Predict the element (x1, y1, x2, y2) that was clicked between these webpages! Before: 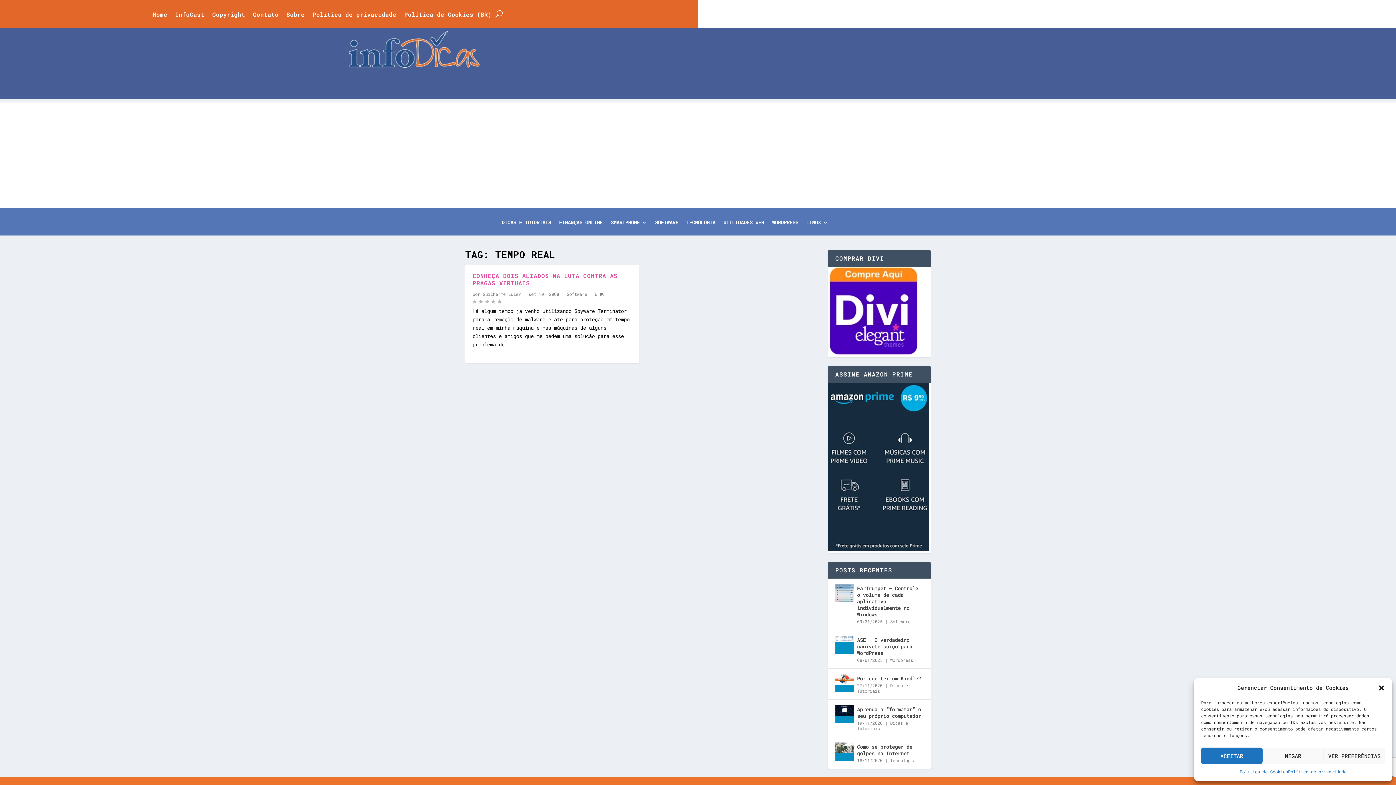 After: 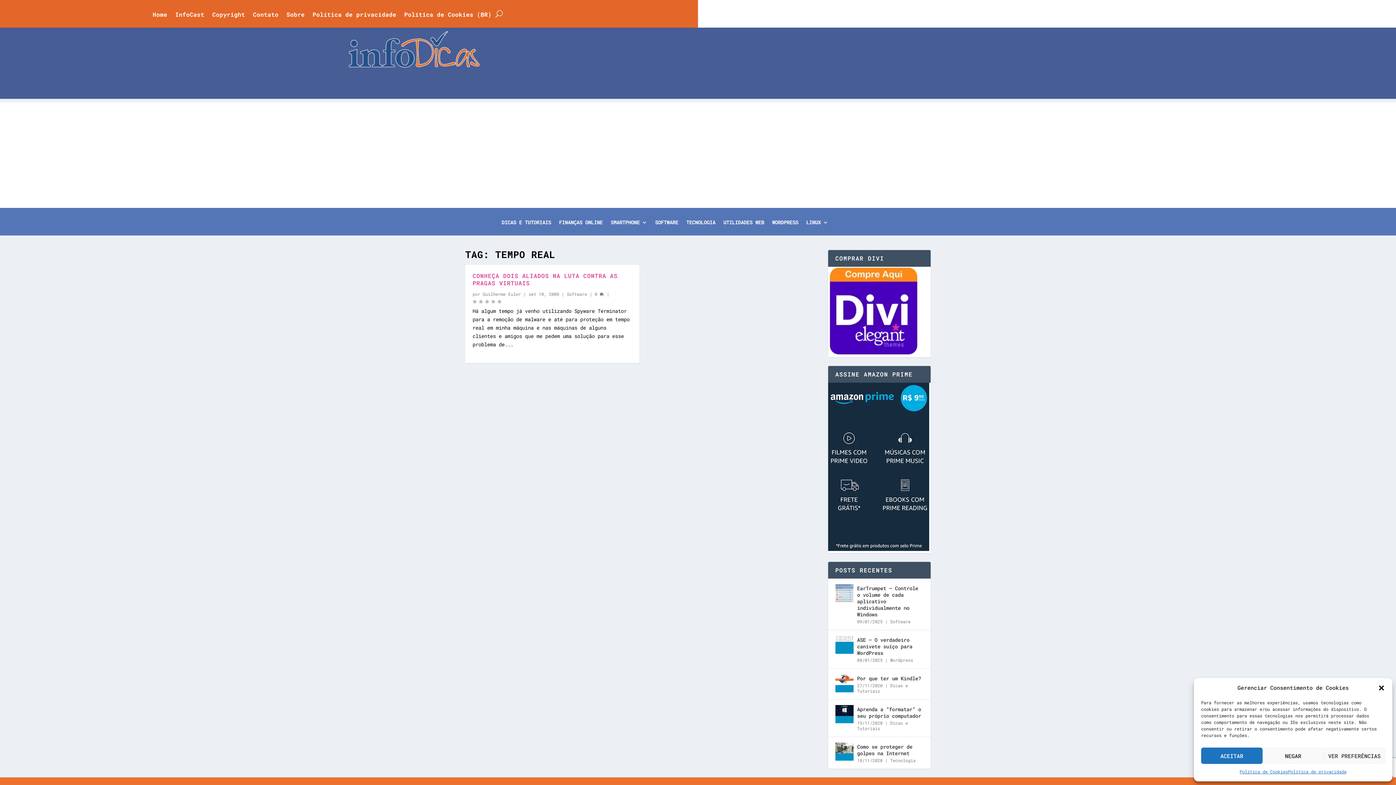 Action: bbox: (828, 349, 919, 356)